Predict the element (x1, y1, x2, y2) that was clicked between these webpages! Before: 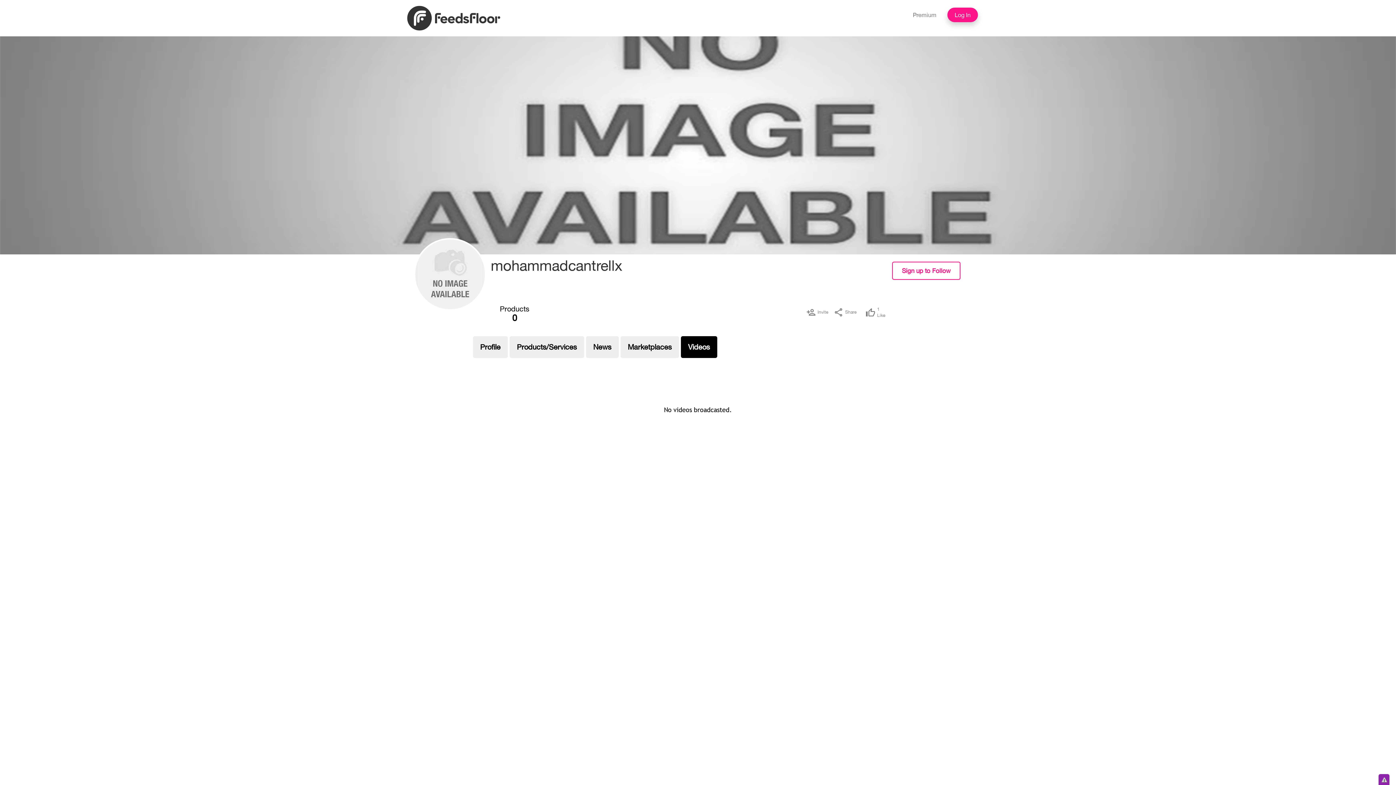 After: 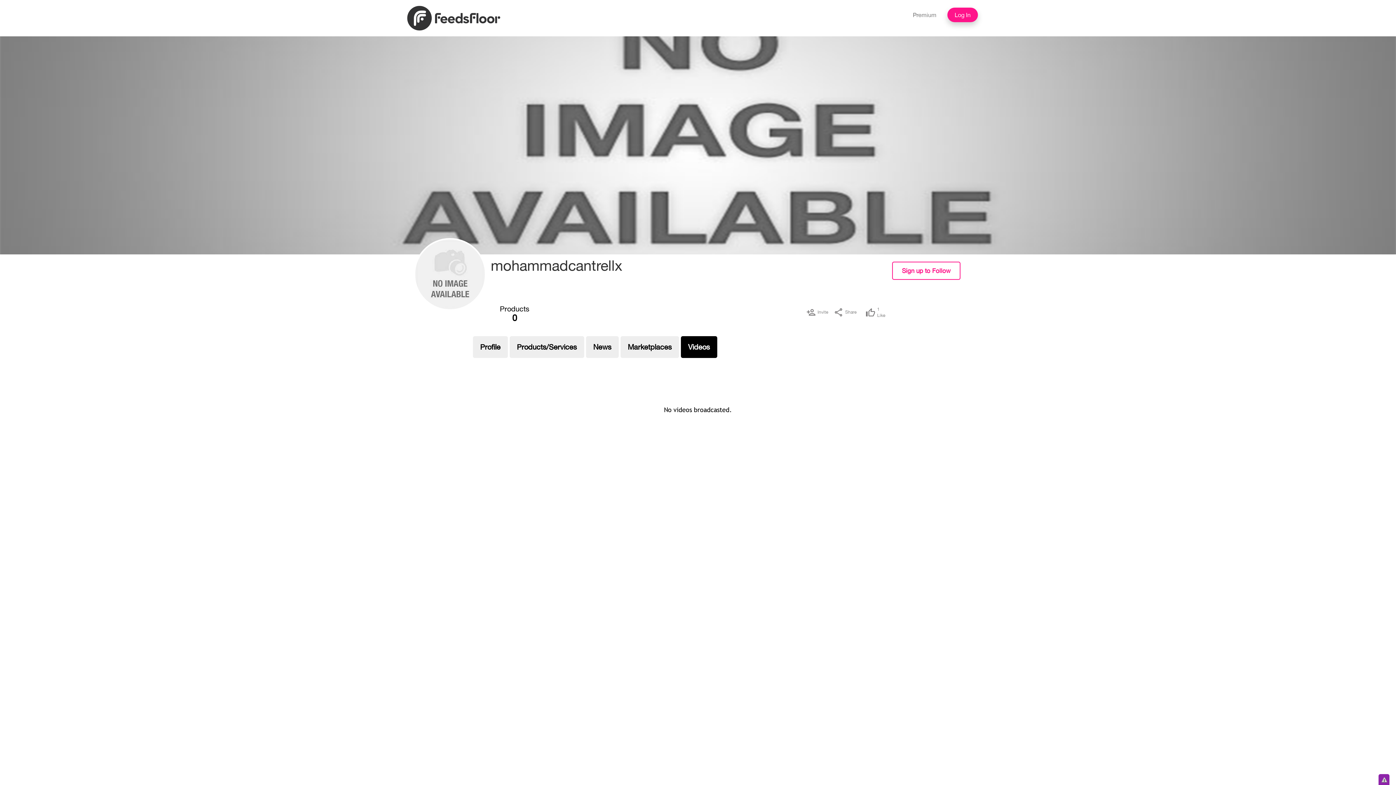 Action: label: Connect bbox: (971, 266, 982, 286)